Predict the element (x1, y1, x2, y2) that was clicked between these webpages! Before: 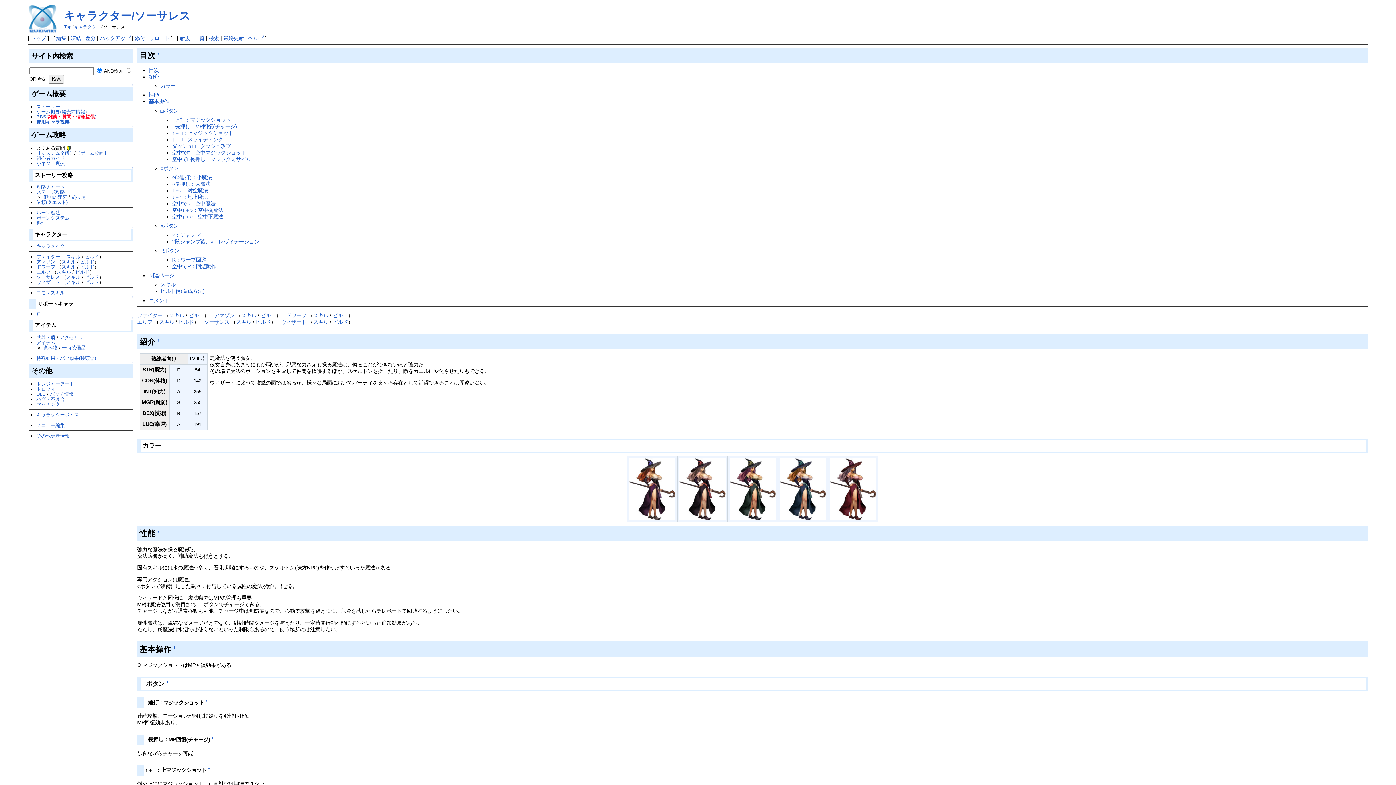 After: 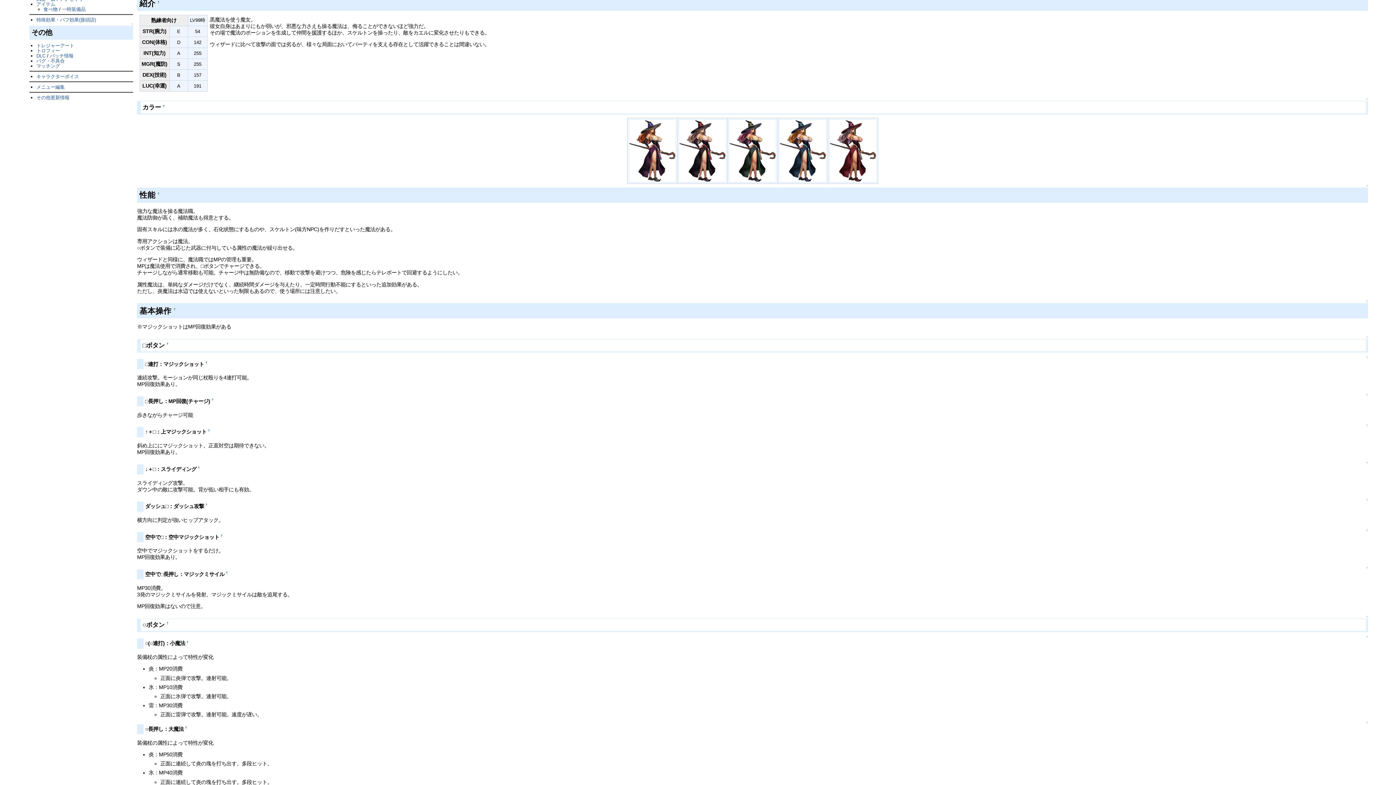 Action: label: 紹介 bbox: (148, 73, 158, 79)